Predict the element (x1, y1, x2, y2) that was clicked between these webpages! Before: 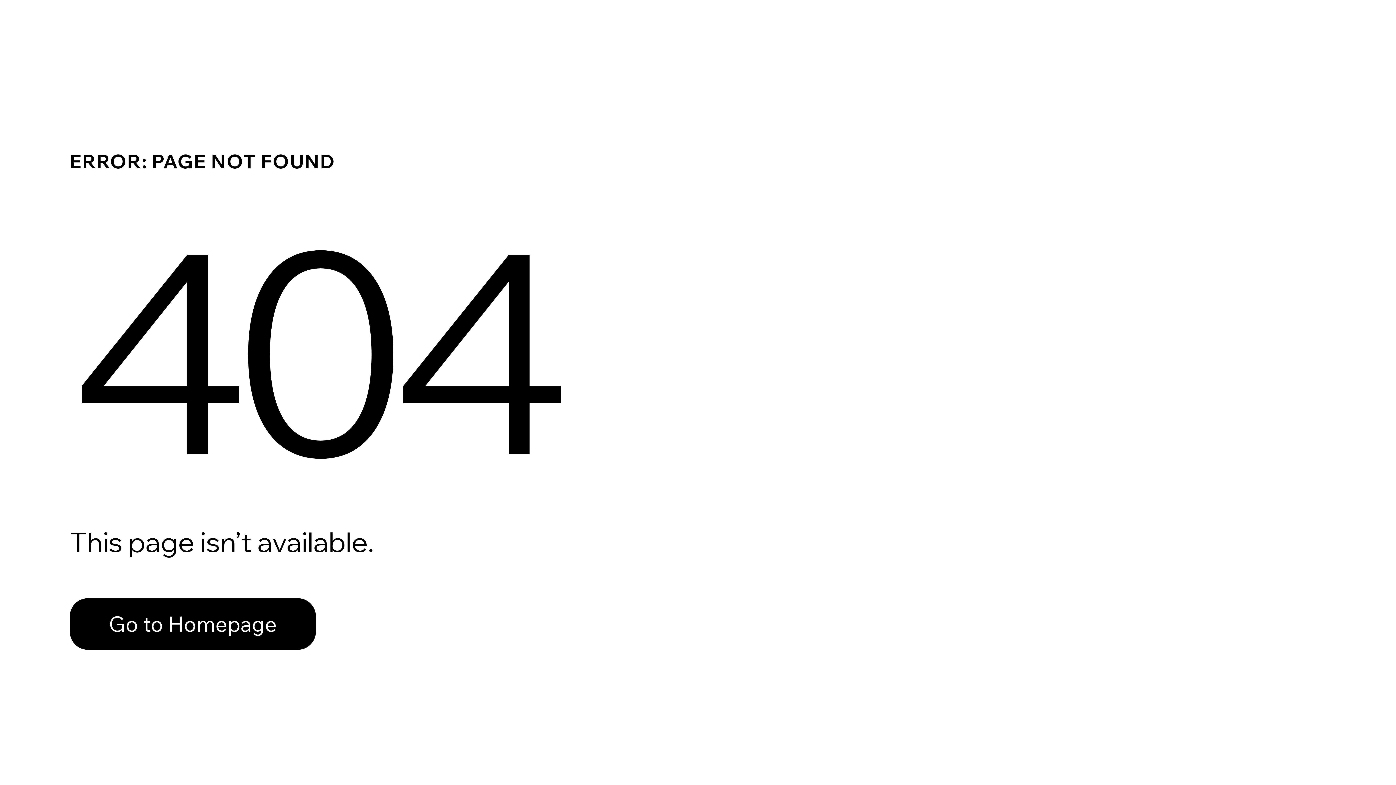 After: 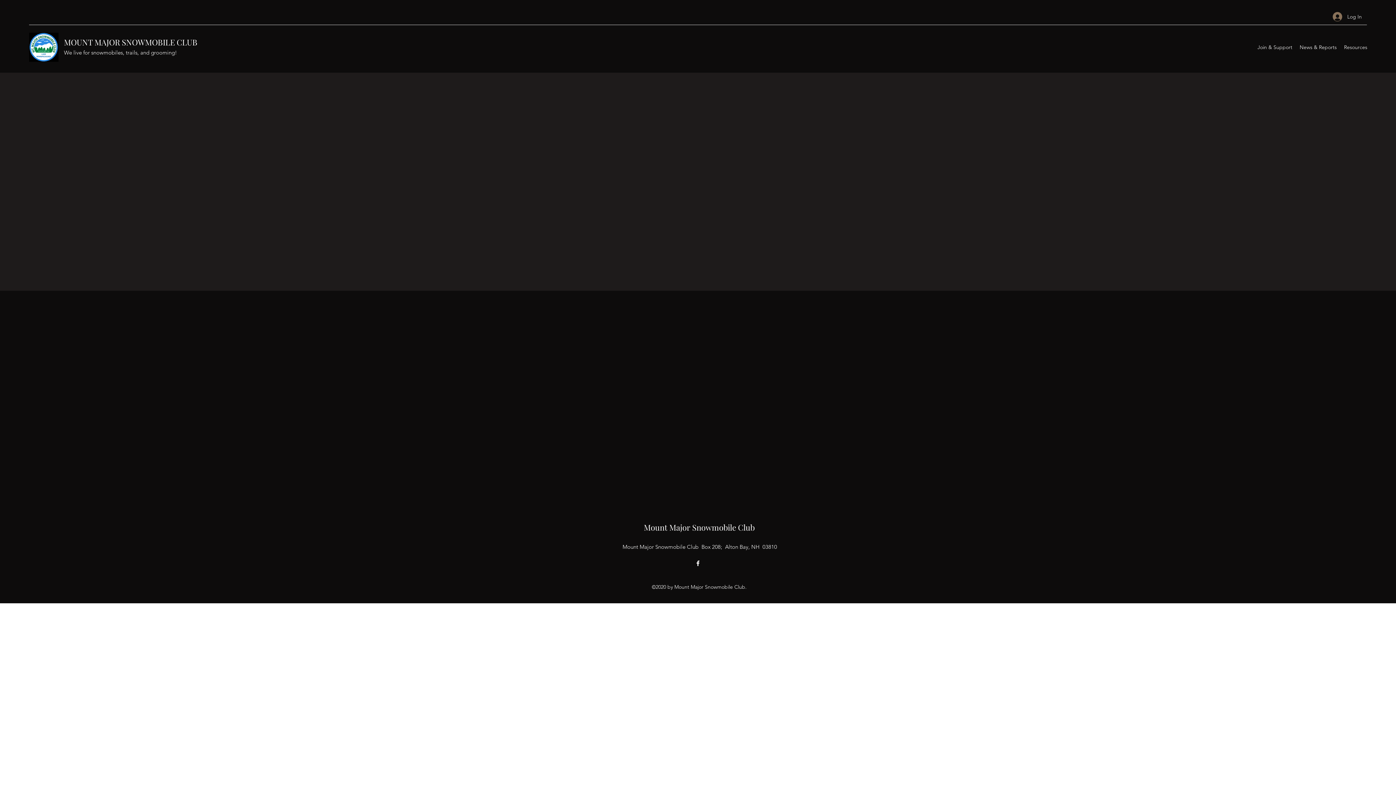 Action: label: Go to Homepage bbox: (69, 598, 316, 650)